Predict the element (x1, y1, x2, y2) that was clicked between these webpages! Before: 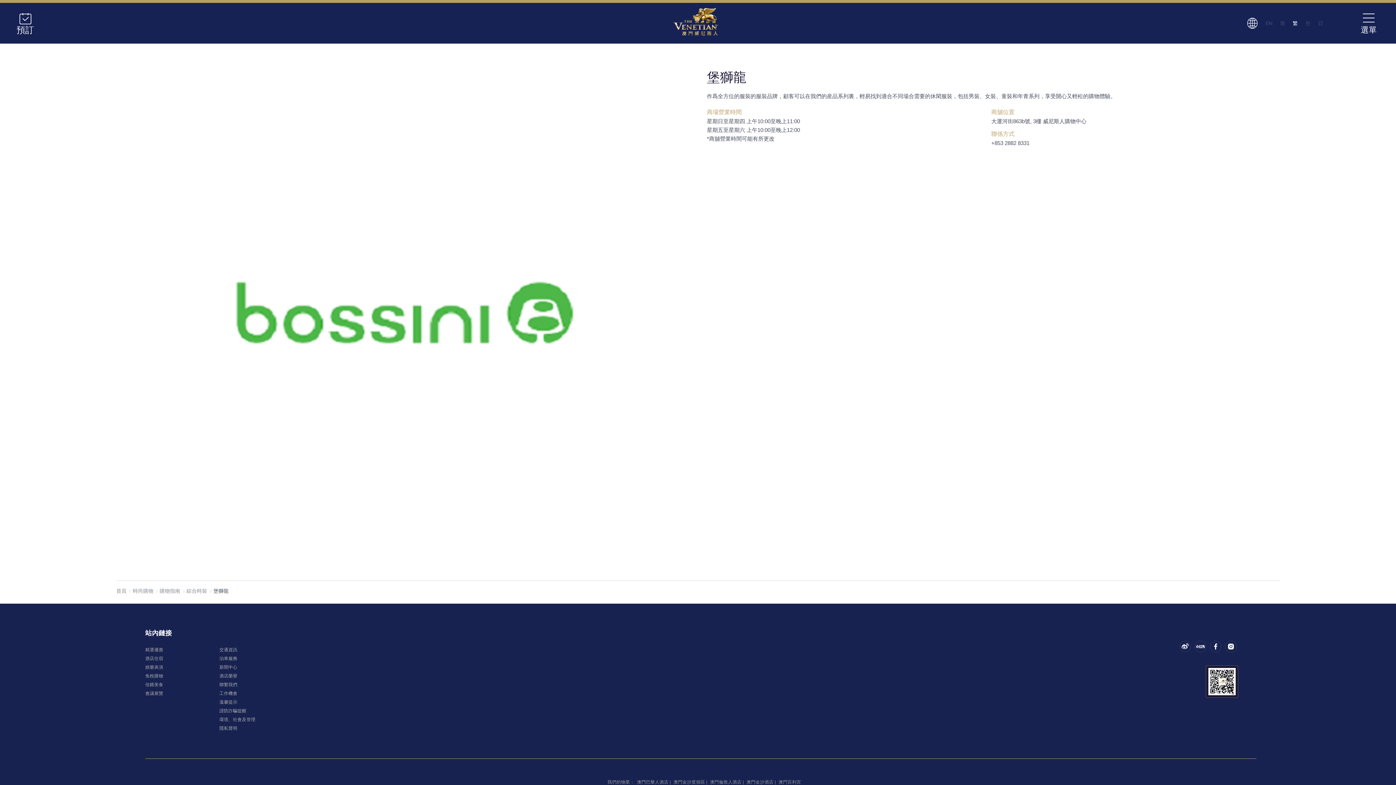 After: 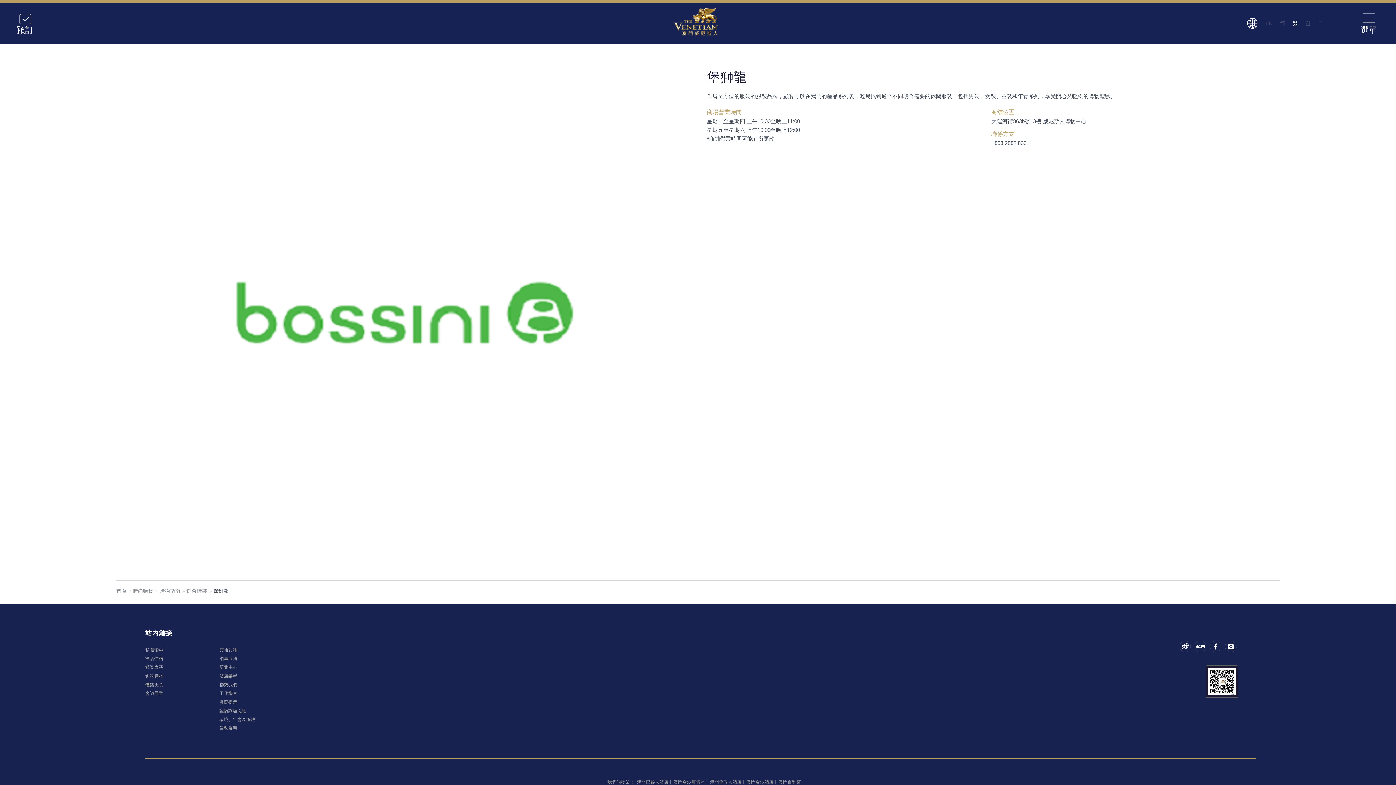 Action: bbox: (1225, 648, 1236, 653)